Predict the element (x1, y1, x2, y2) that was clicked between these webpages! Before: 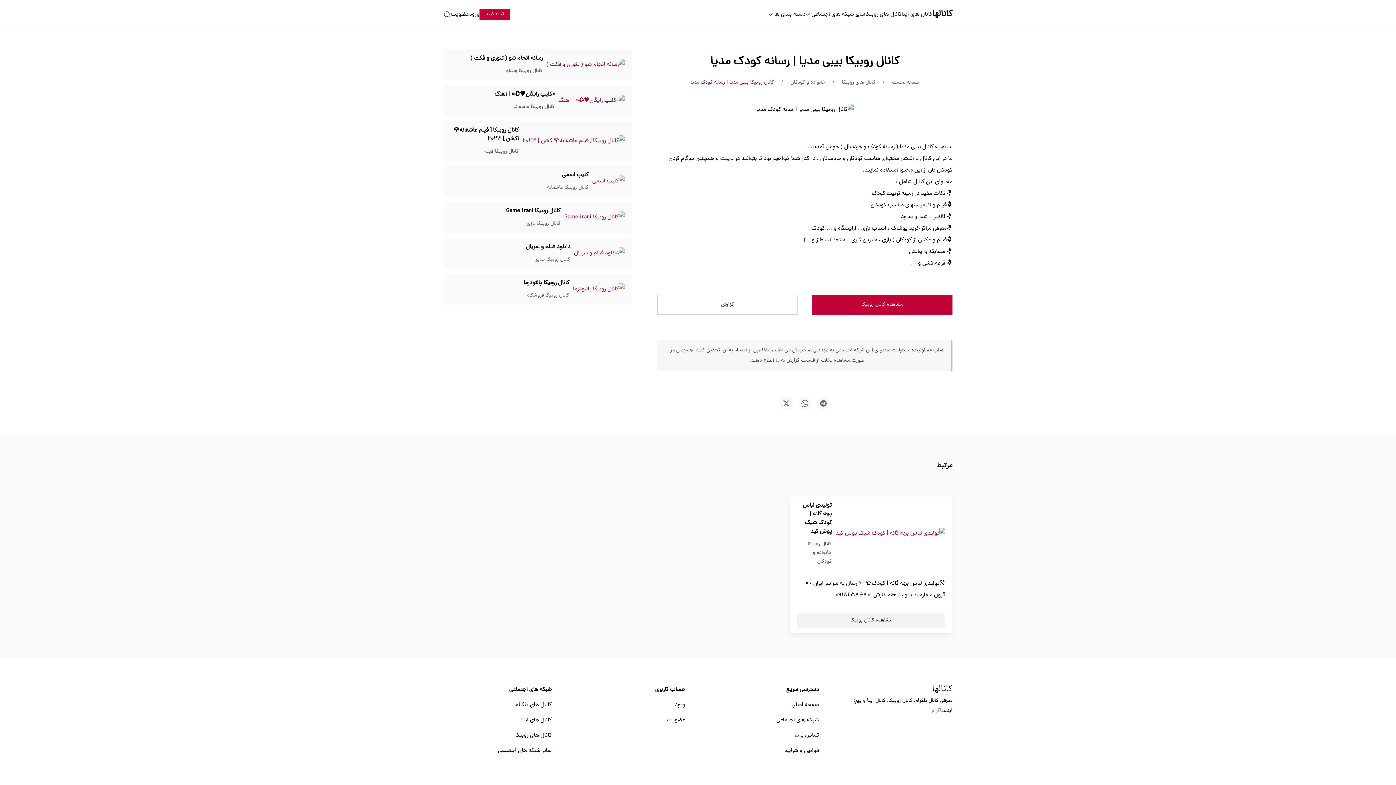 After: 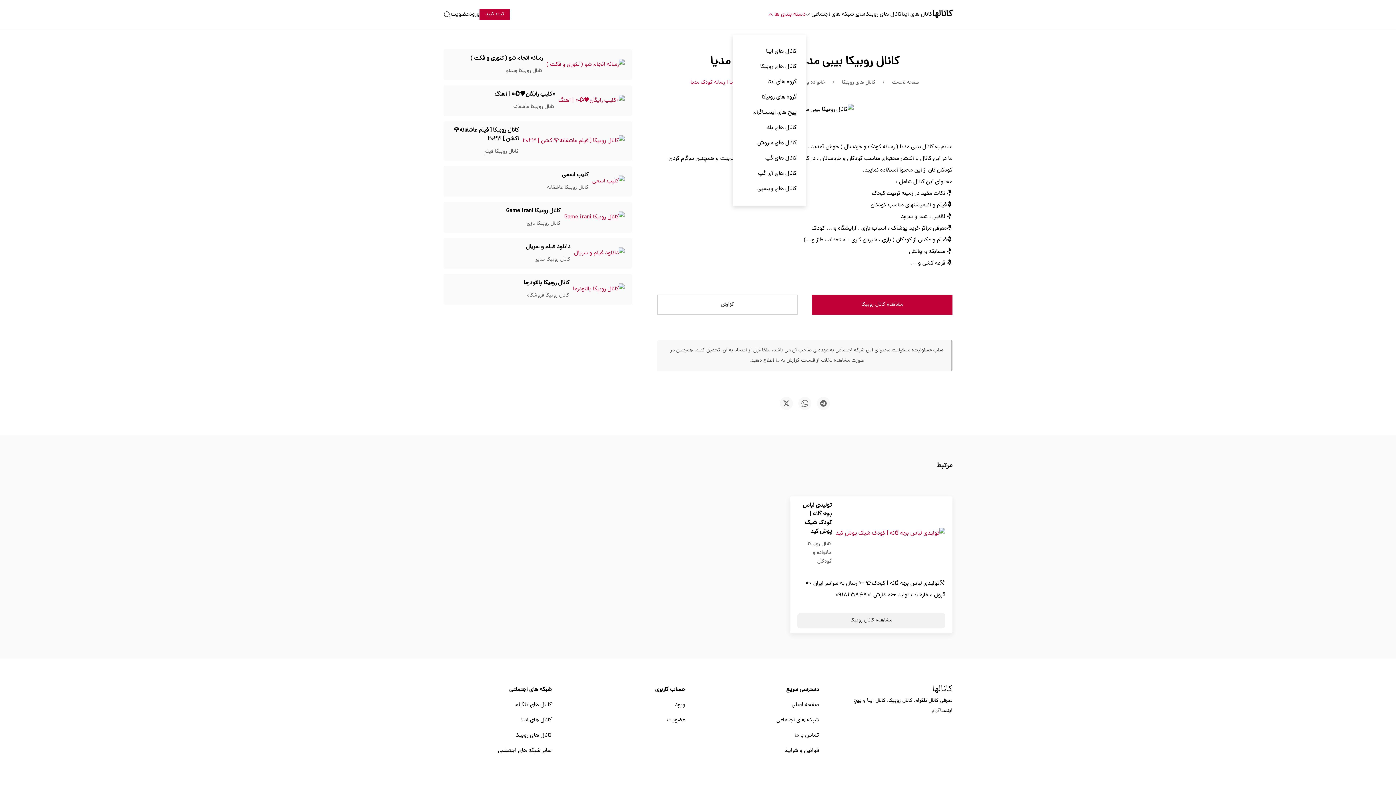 Action: bbox: (768, 0, 805, 29) label: دسته بندی ها